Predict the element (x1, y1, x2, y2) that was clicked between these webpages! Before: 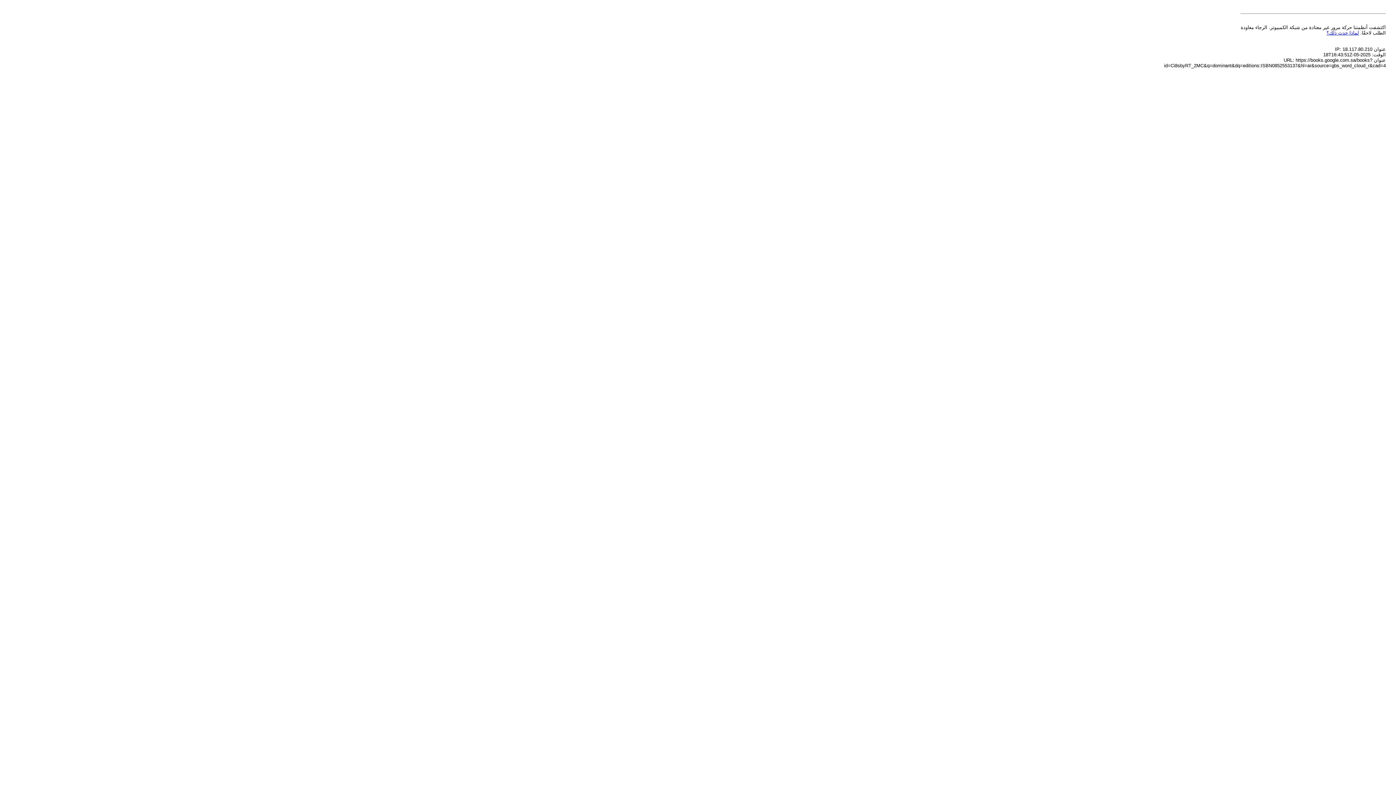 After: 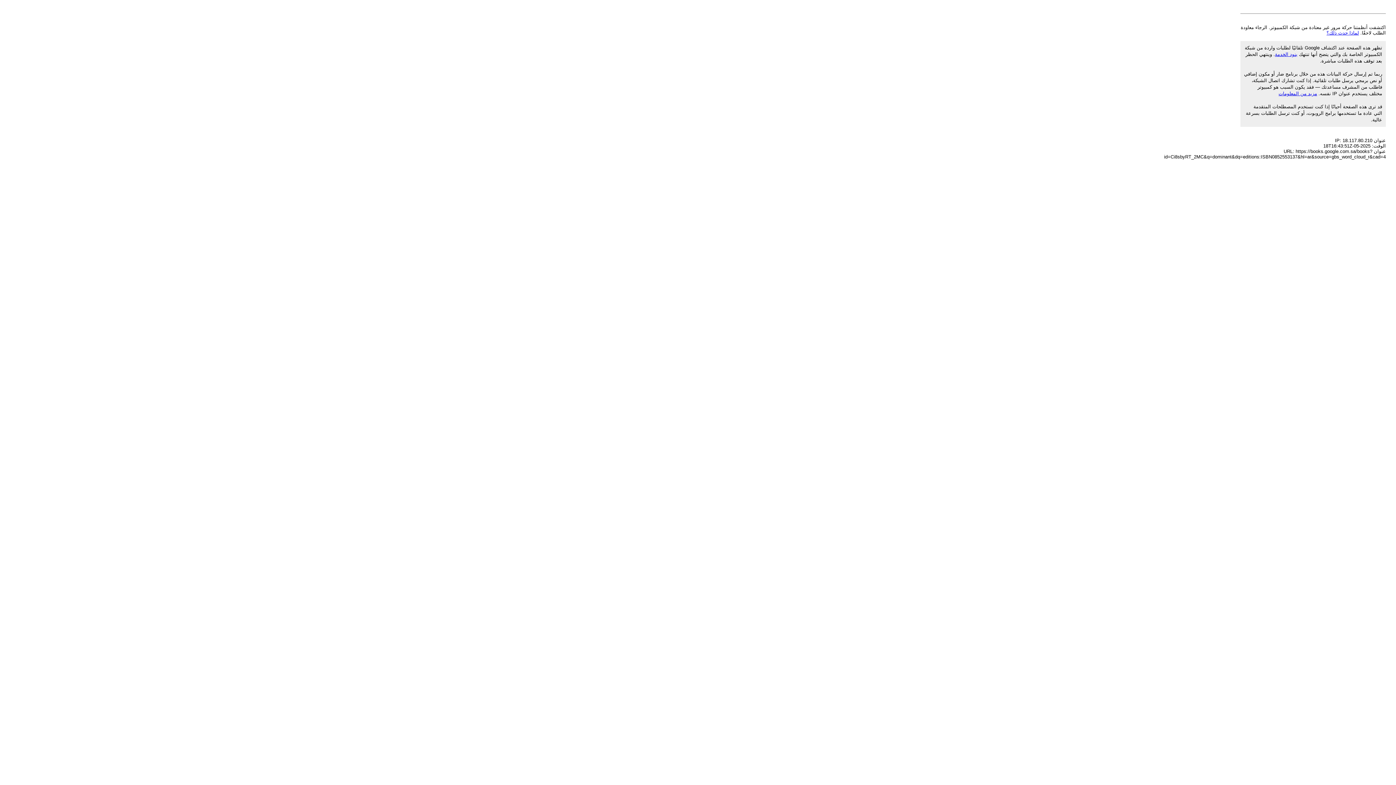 Action: bbox: (1326, 30, 1359, 35) label: لماذا حدث ذلك؟